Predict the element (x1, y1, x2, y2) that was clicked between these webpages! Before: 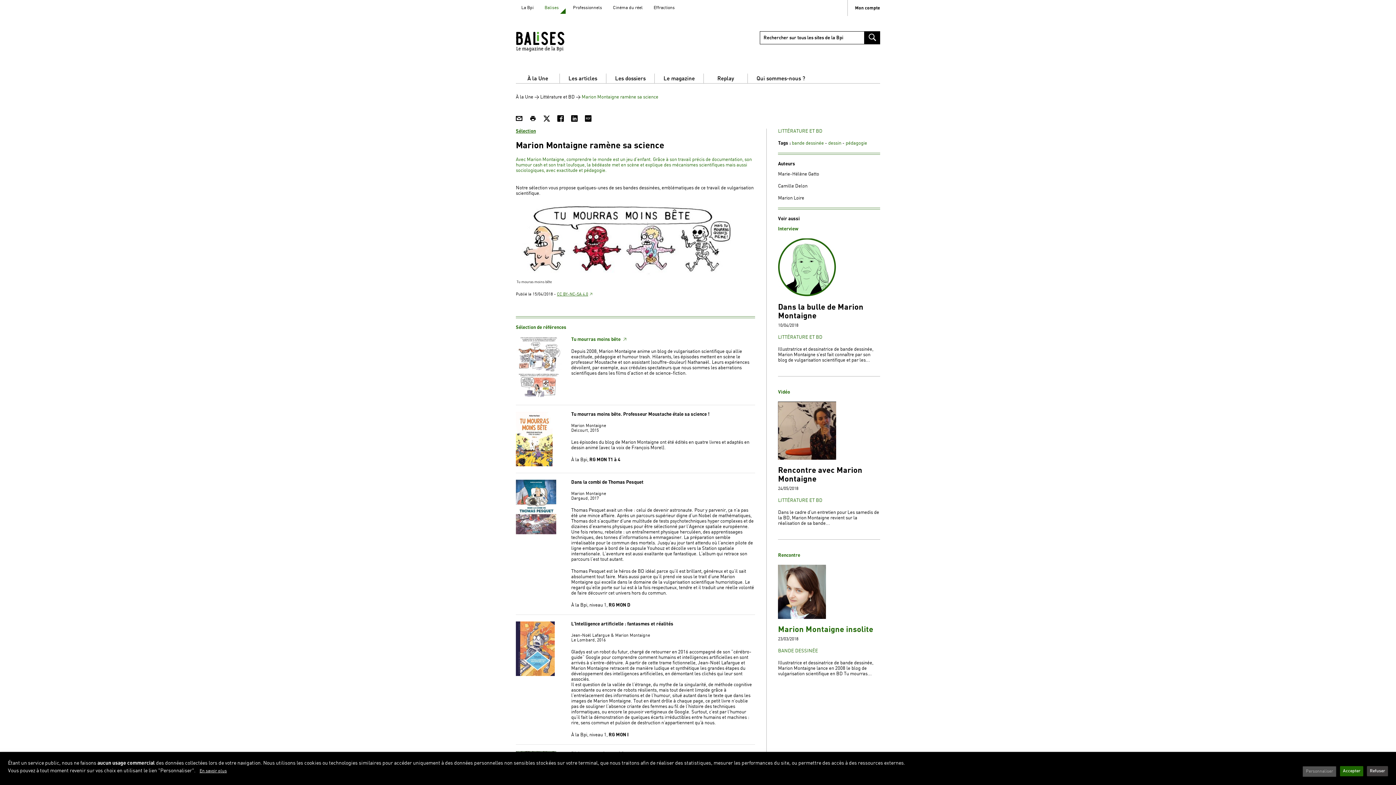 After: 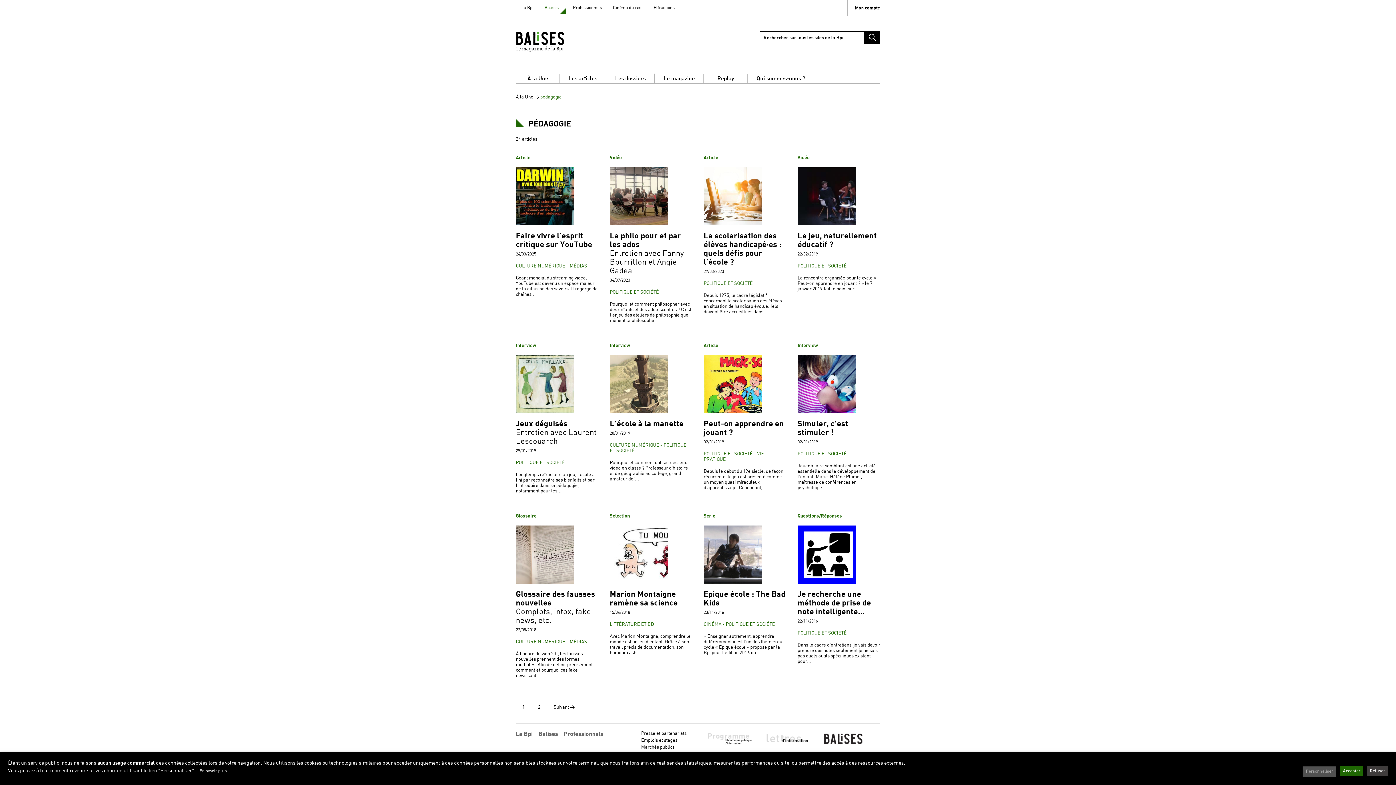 Action: bbox: (845, 140, 867, 145) label: pédagogie